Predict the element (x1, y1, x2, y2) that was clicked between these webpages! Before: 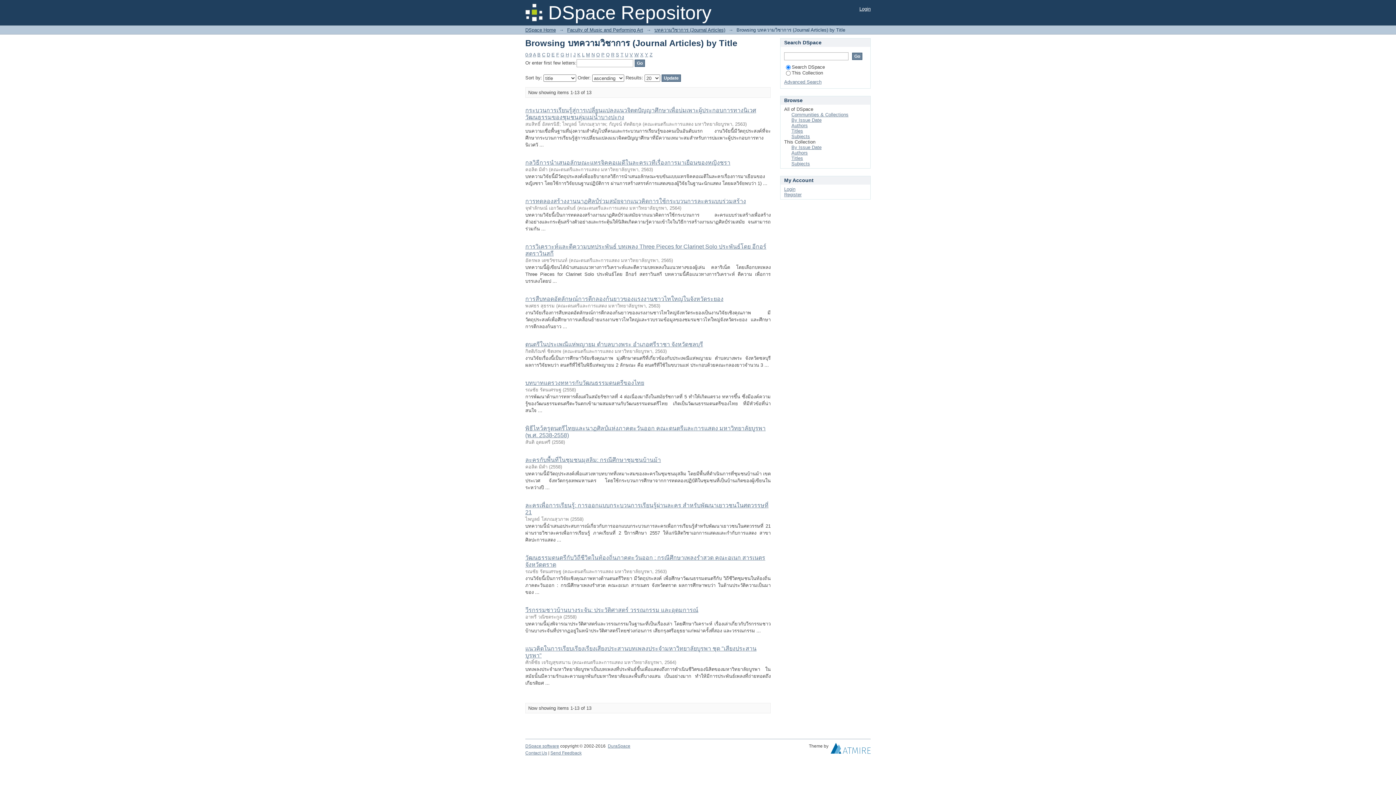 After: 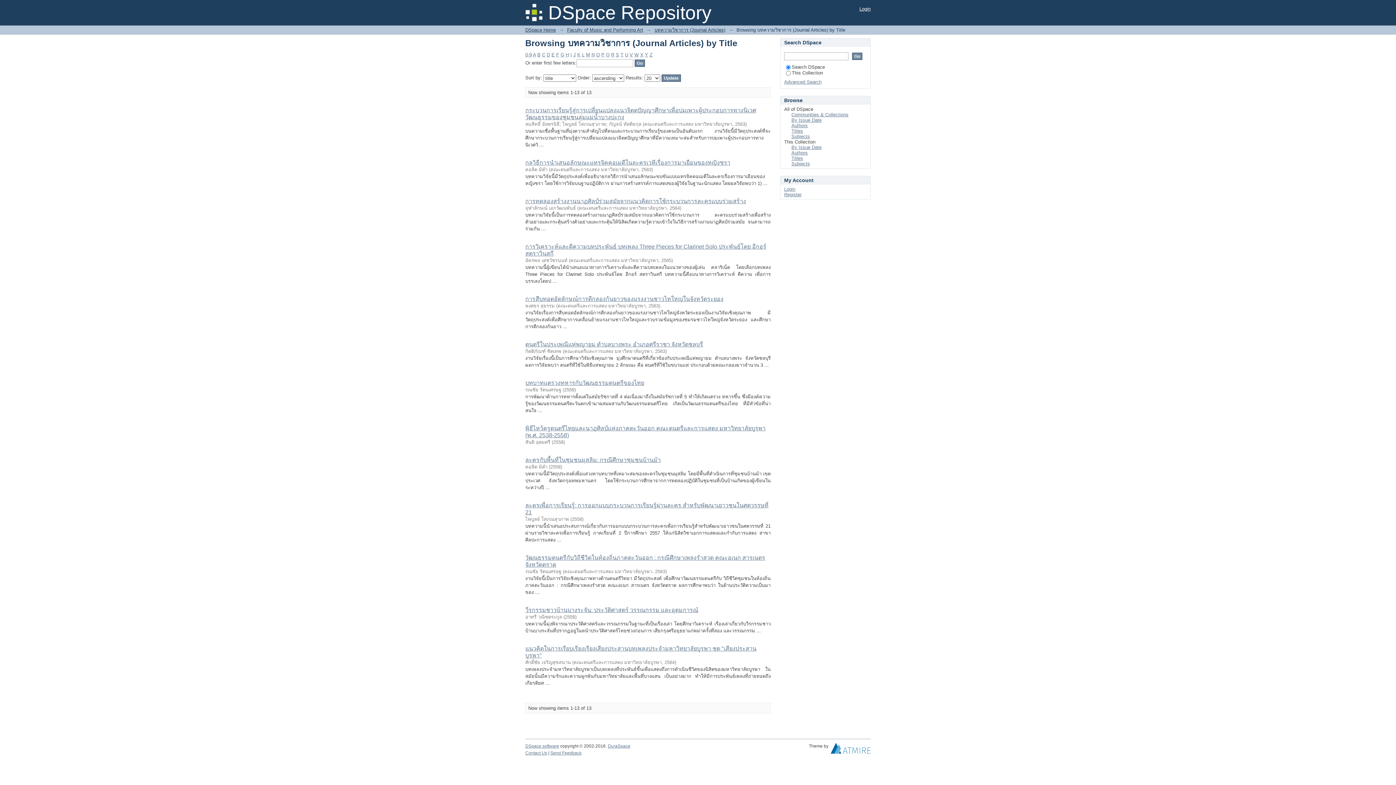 Action: bbox: (830, 748, 870, 753) label:  